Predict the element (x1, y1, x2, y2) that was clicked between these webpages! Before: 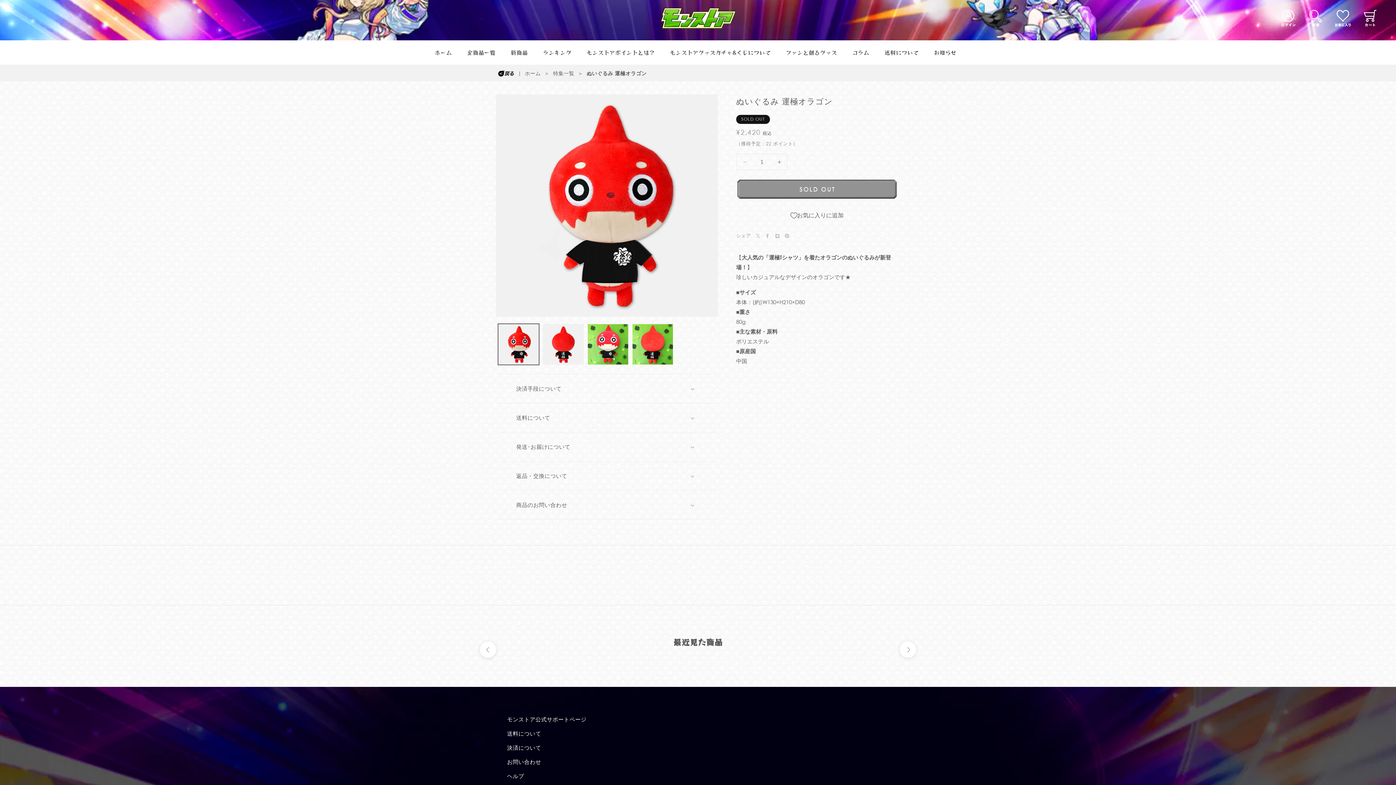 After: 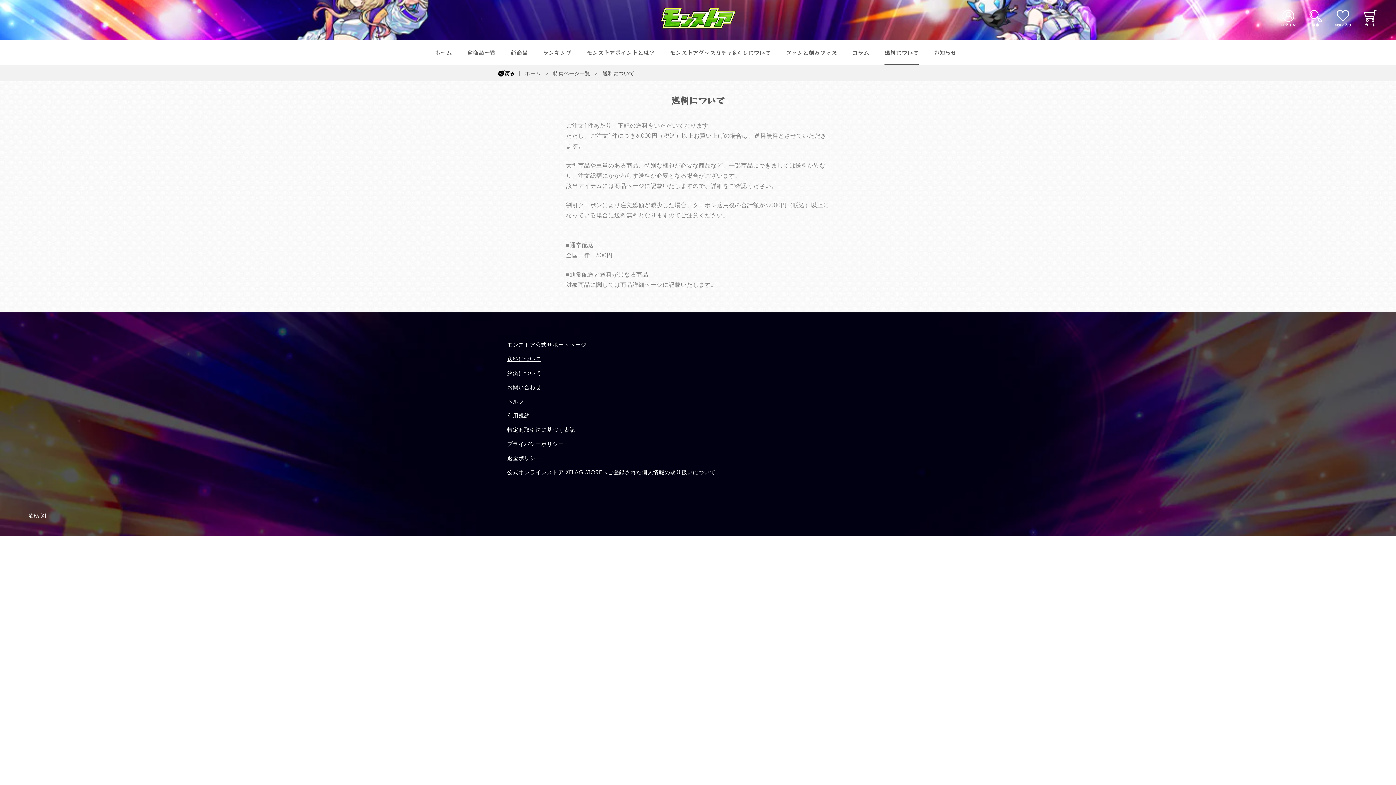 Action: label: 送料について bbox: (884, 49, 918, 56)